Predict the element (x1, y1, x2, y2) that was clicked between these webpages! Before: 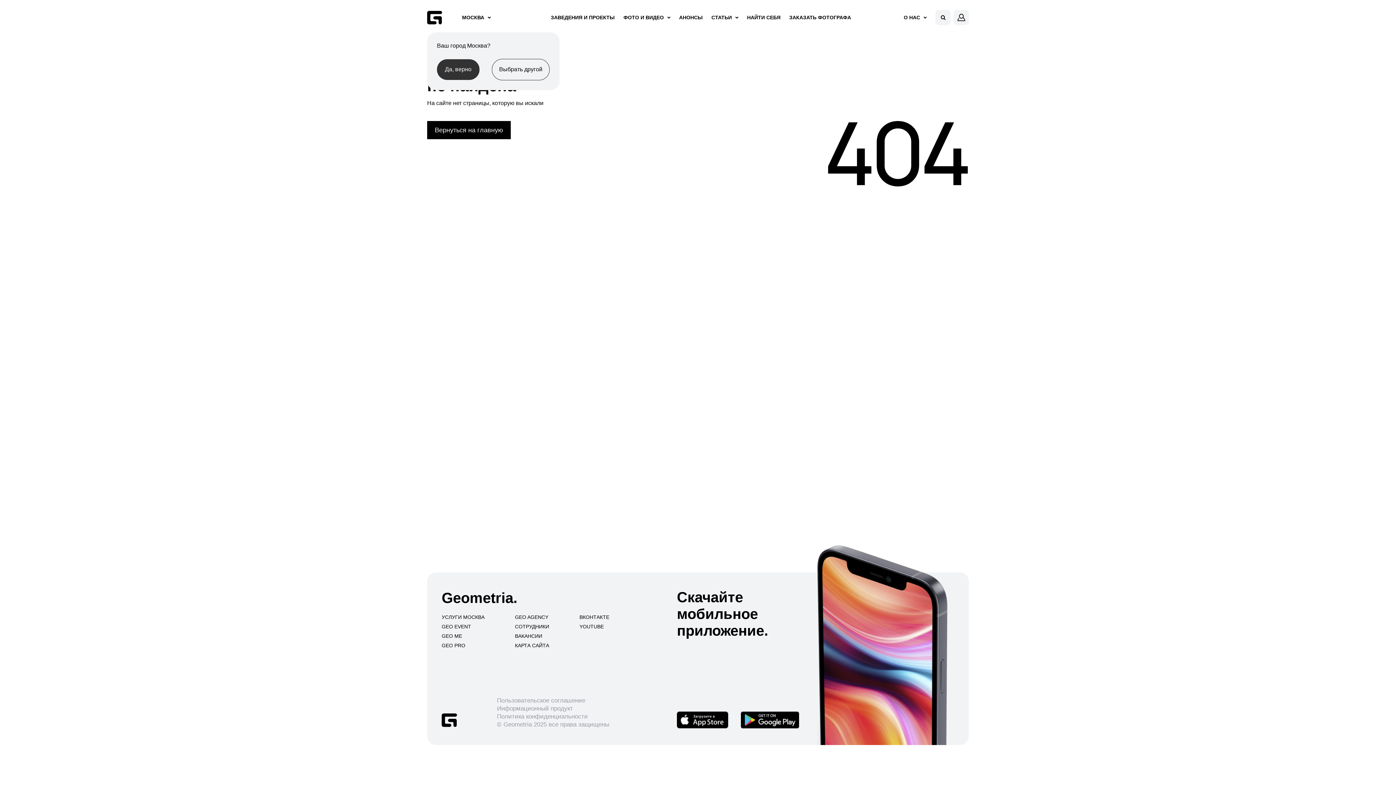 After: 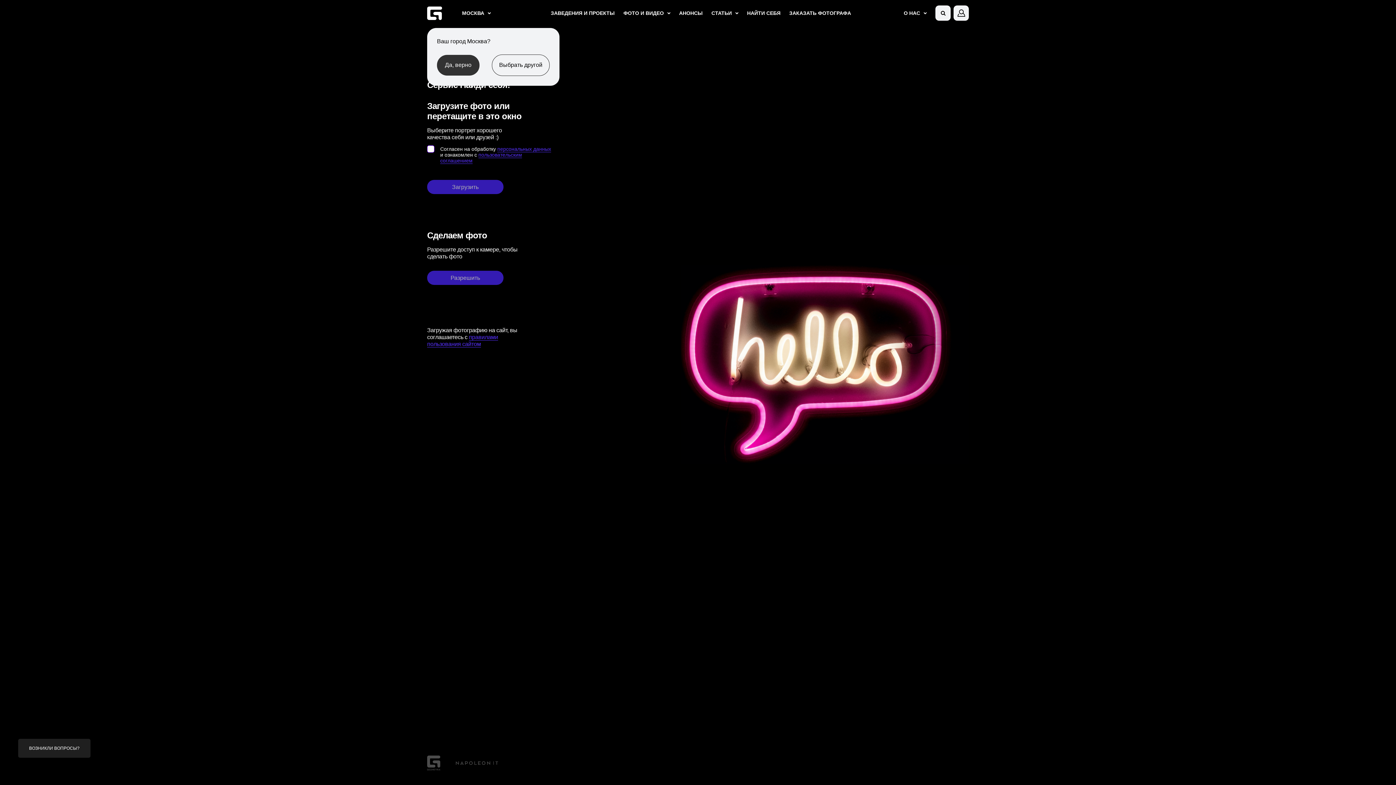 Action: bbox: (747, 14, 780, 20) label: НАЙТИ СЕБЯ